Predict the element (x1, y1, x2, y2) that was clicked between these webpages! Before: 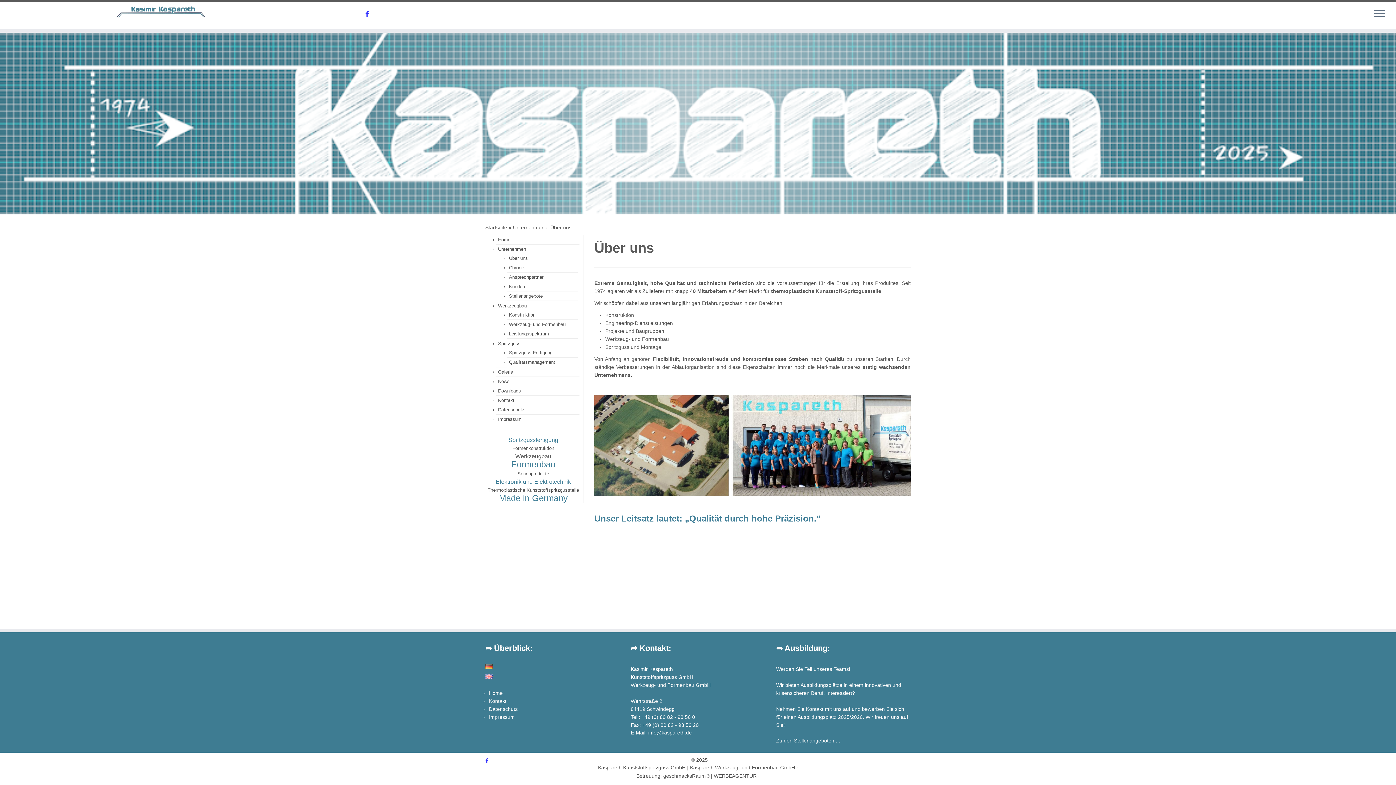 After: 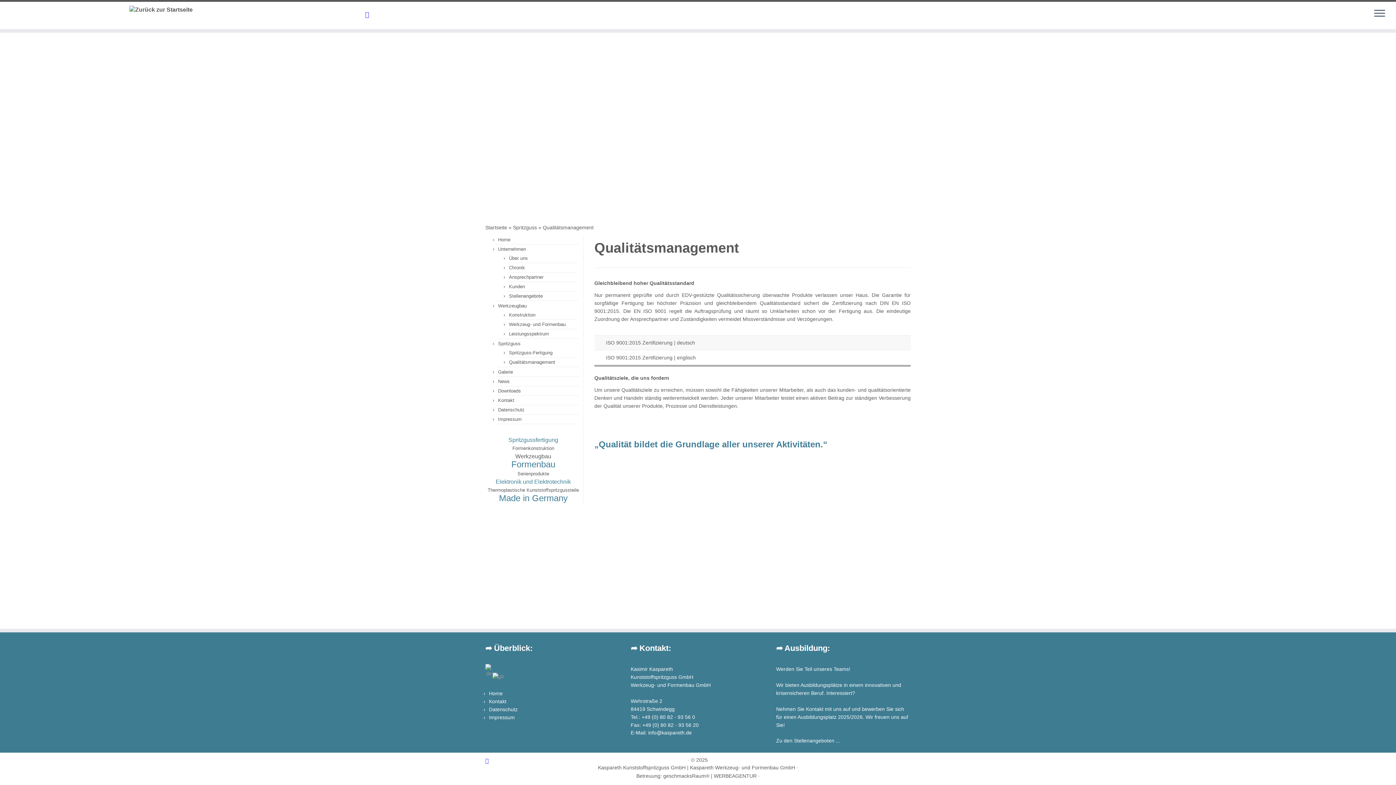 Action: label: Qualitätsmanagement bbox: (509, 359, 555, 365)